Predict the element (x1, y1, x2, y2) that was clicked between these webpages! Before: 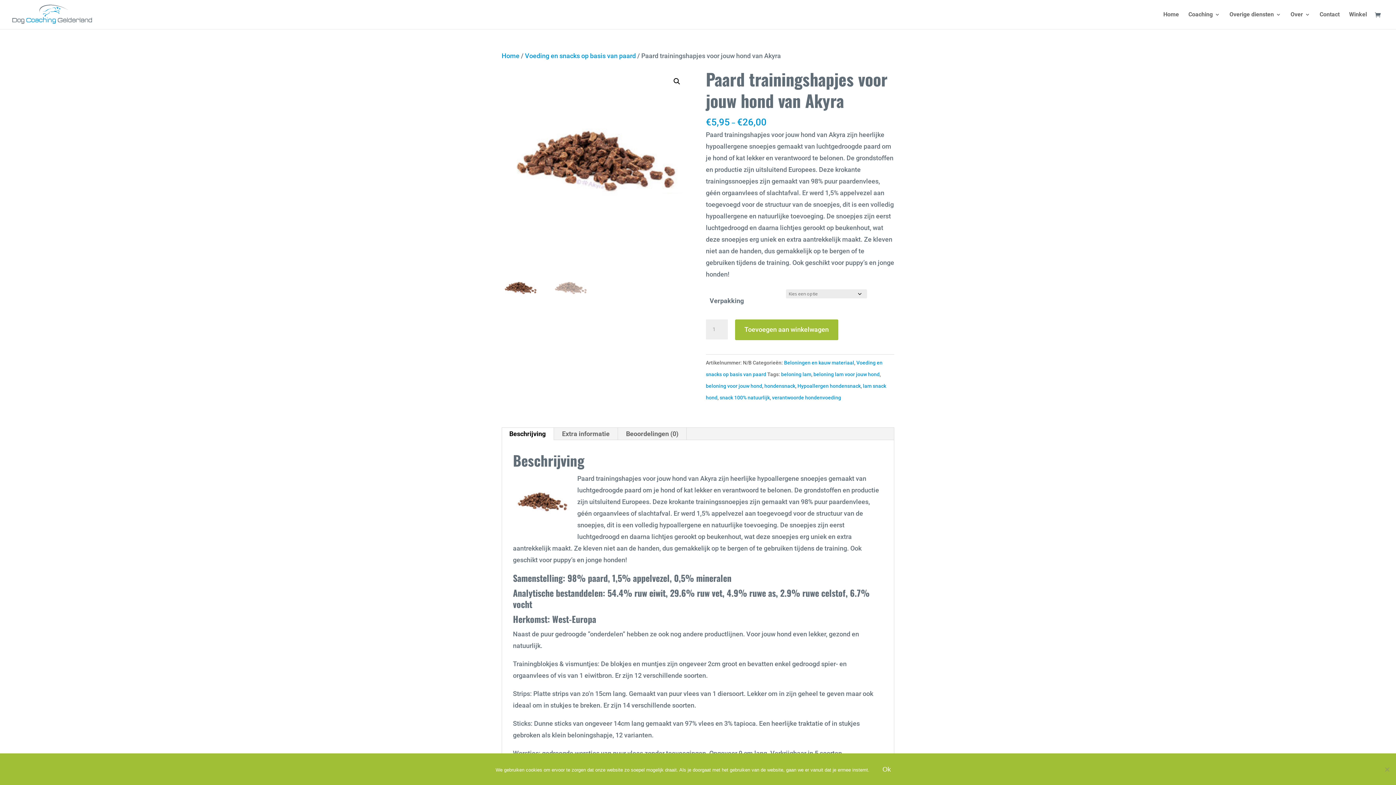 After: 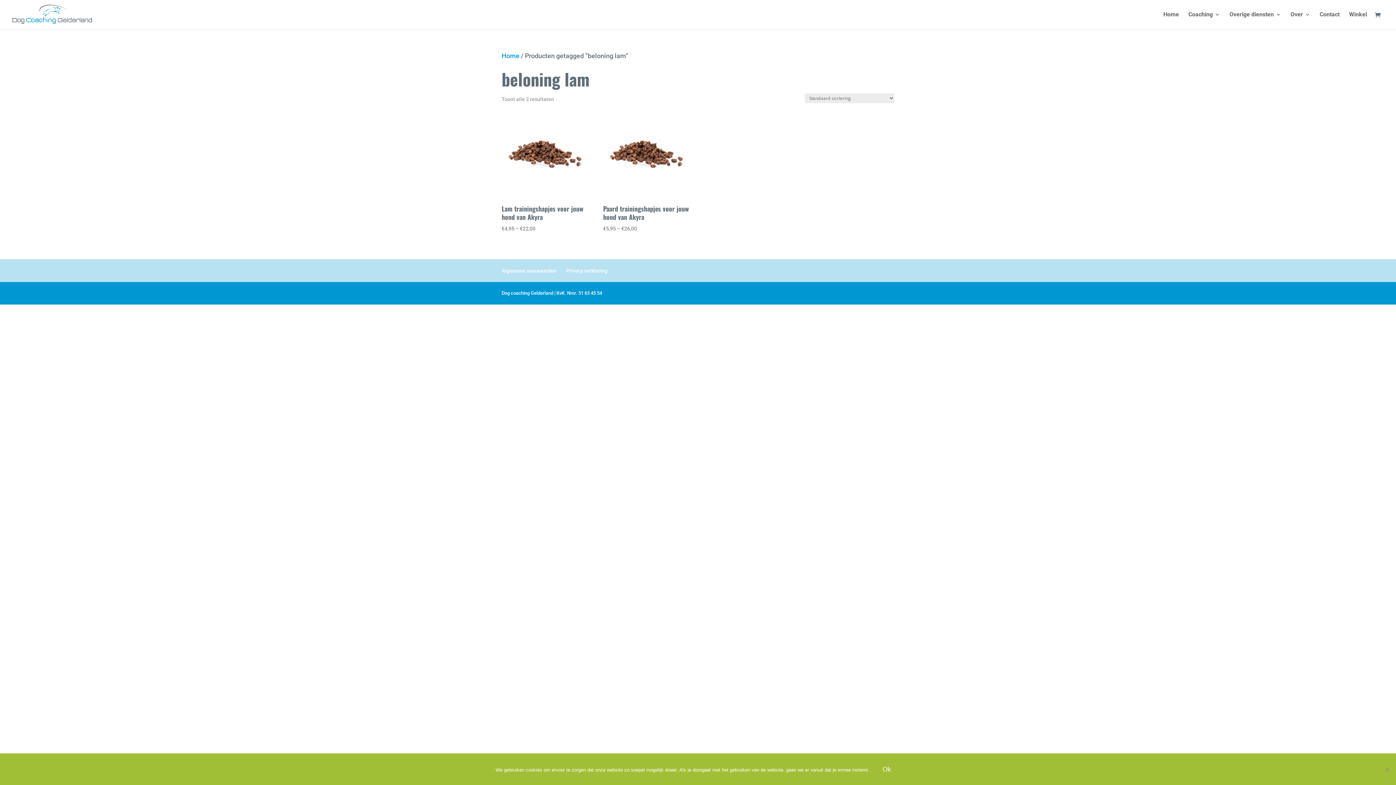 Action: bbox: (781, 371, 811, 377) label: beloning lam